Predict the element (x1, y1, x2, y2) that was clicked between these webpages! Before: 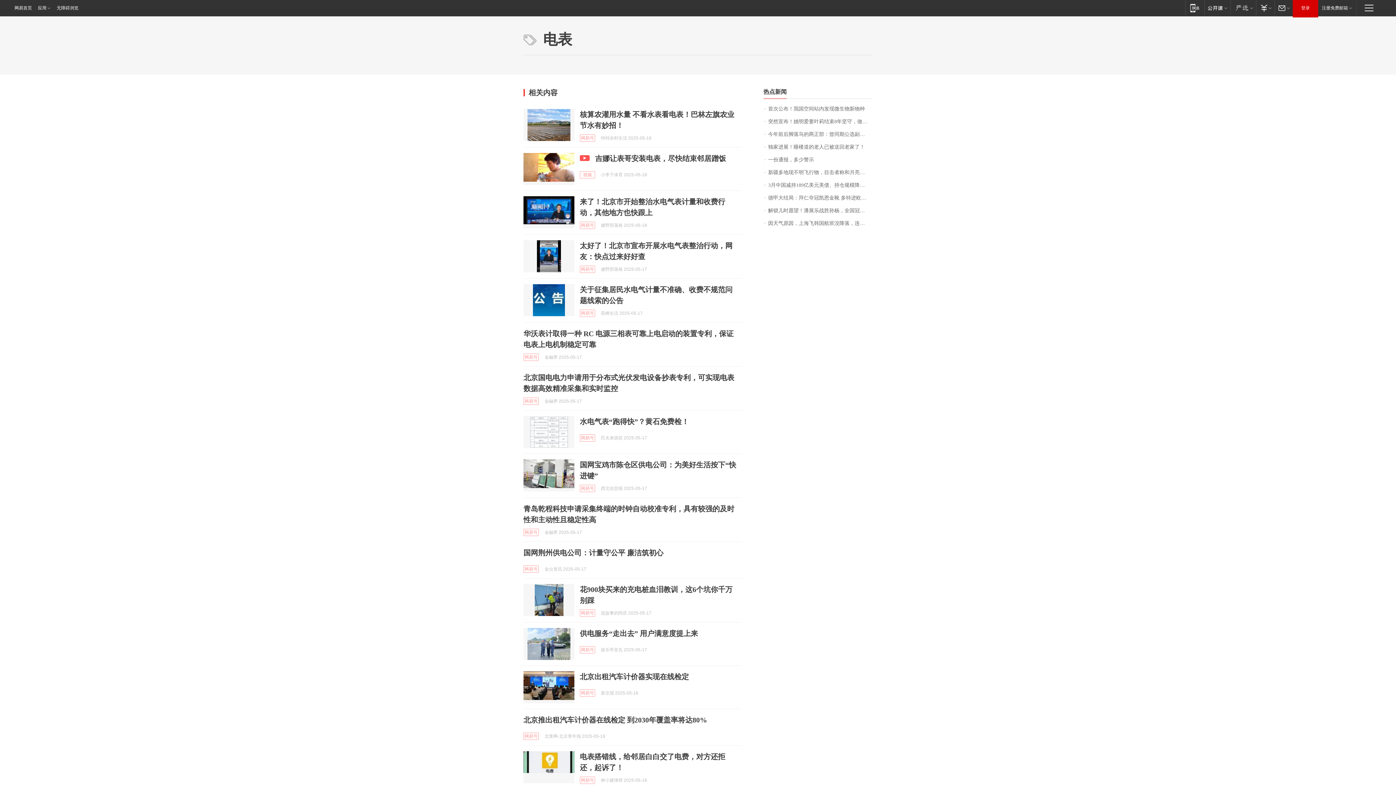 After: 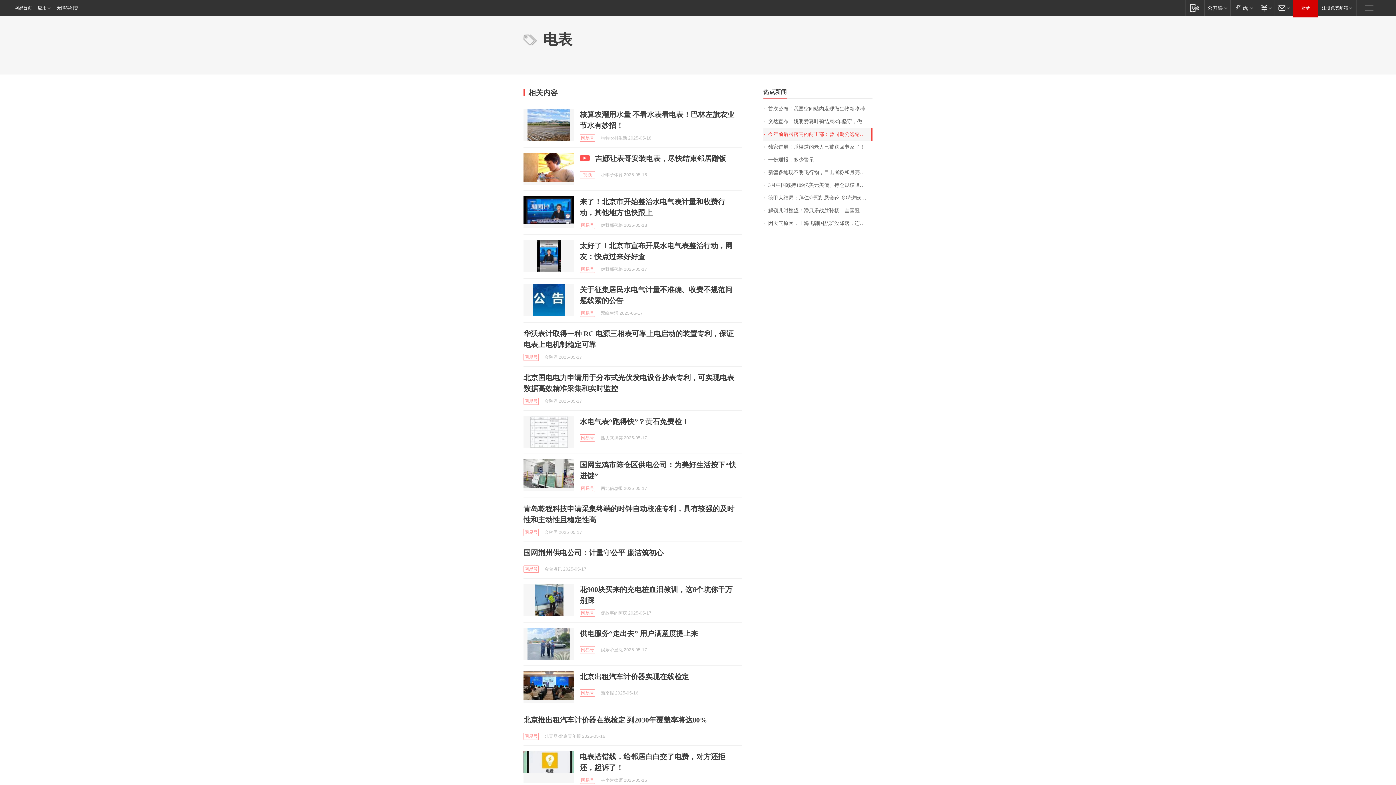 Action: label: 今年前后脚落马的两正部：曾同期公选副厅，仕途交集20年 bbox: (763, 128, 872, 140)